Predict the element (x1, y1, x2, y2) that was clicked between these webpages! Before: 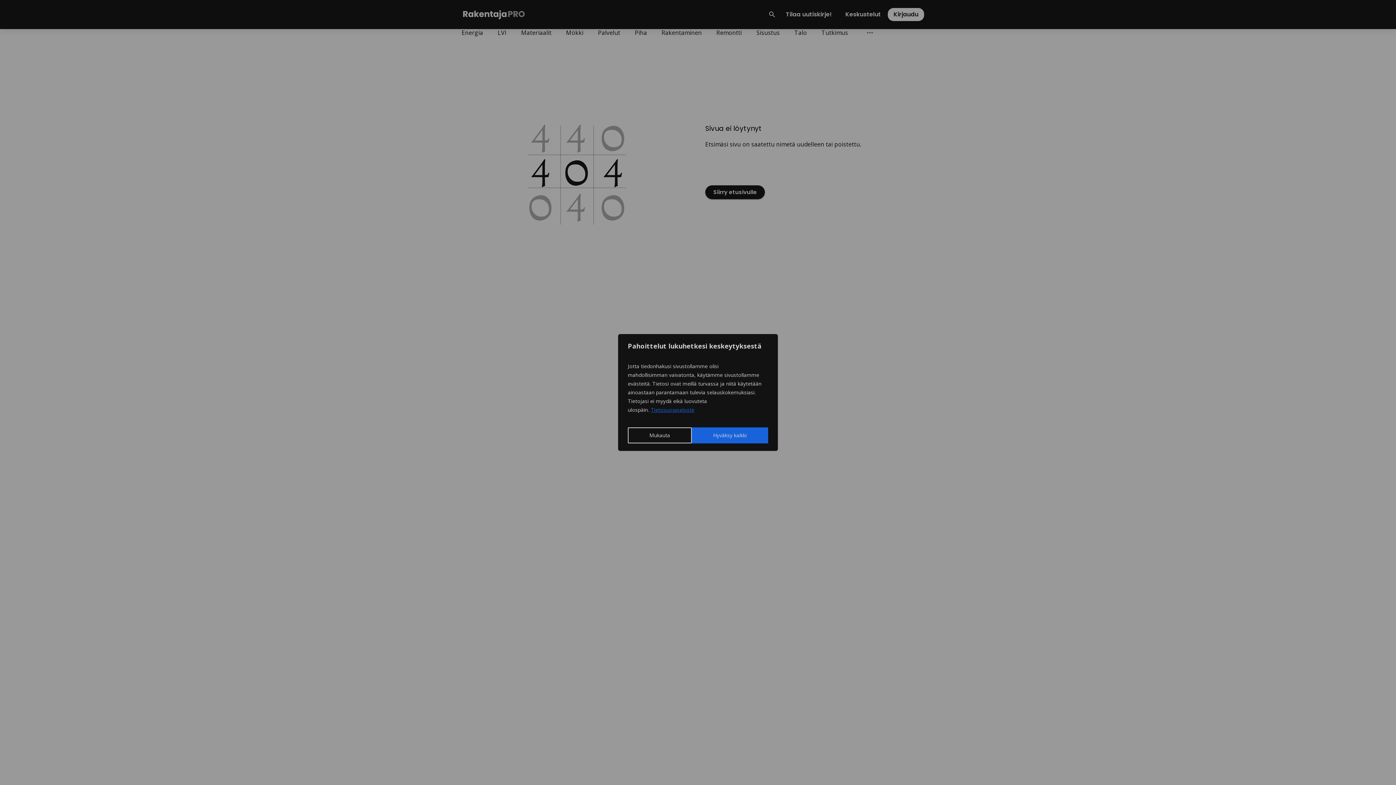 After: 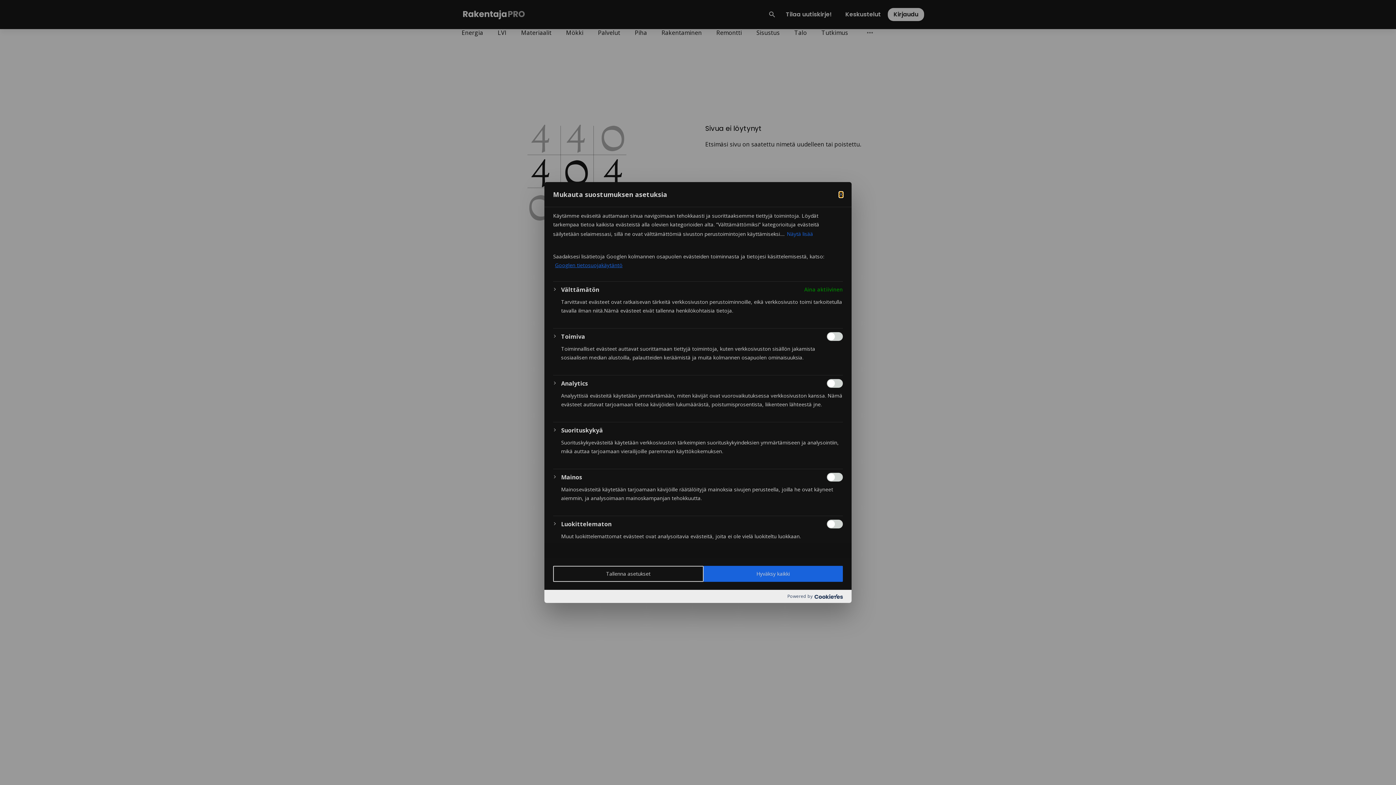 Action: bbox: (628, 427, 691, 443) label: Mukauta